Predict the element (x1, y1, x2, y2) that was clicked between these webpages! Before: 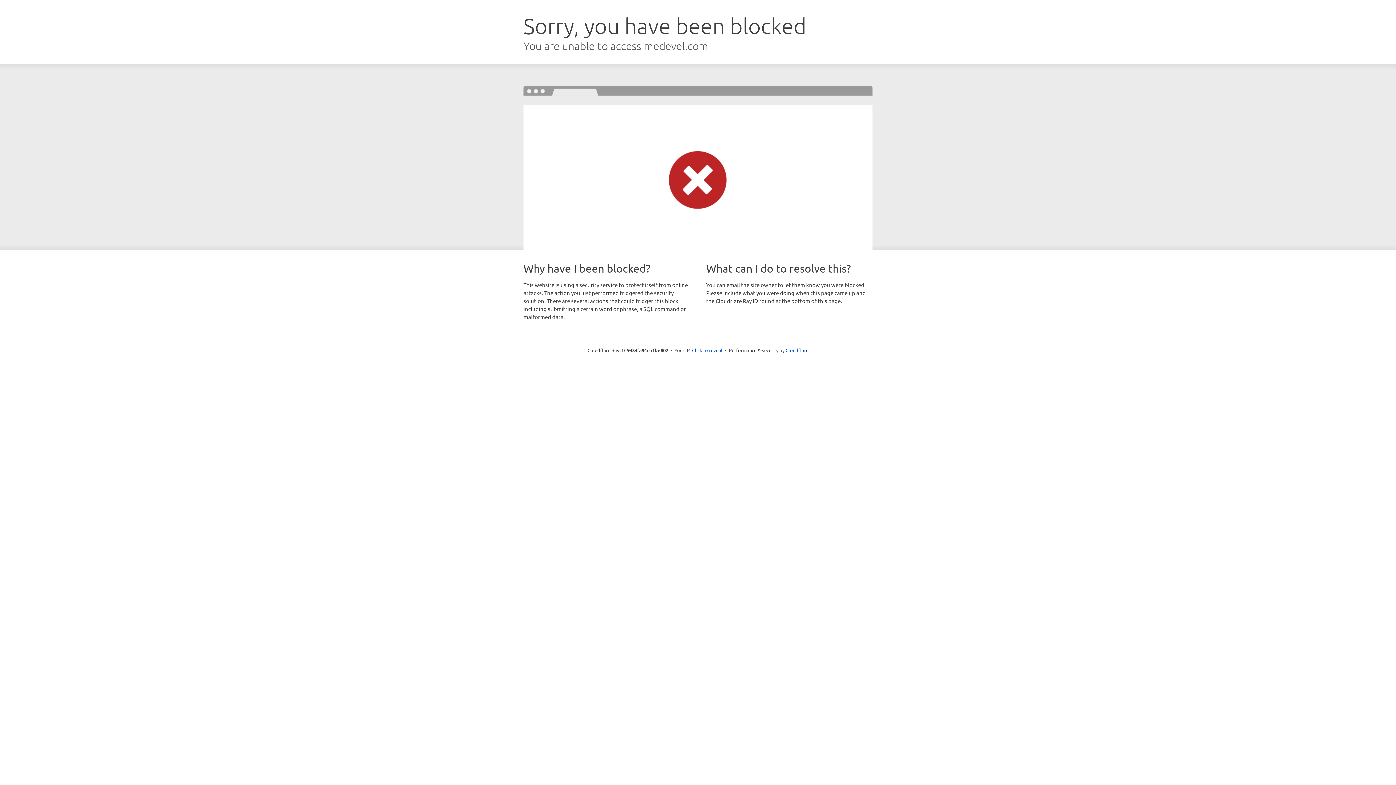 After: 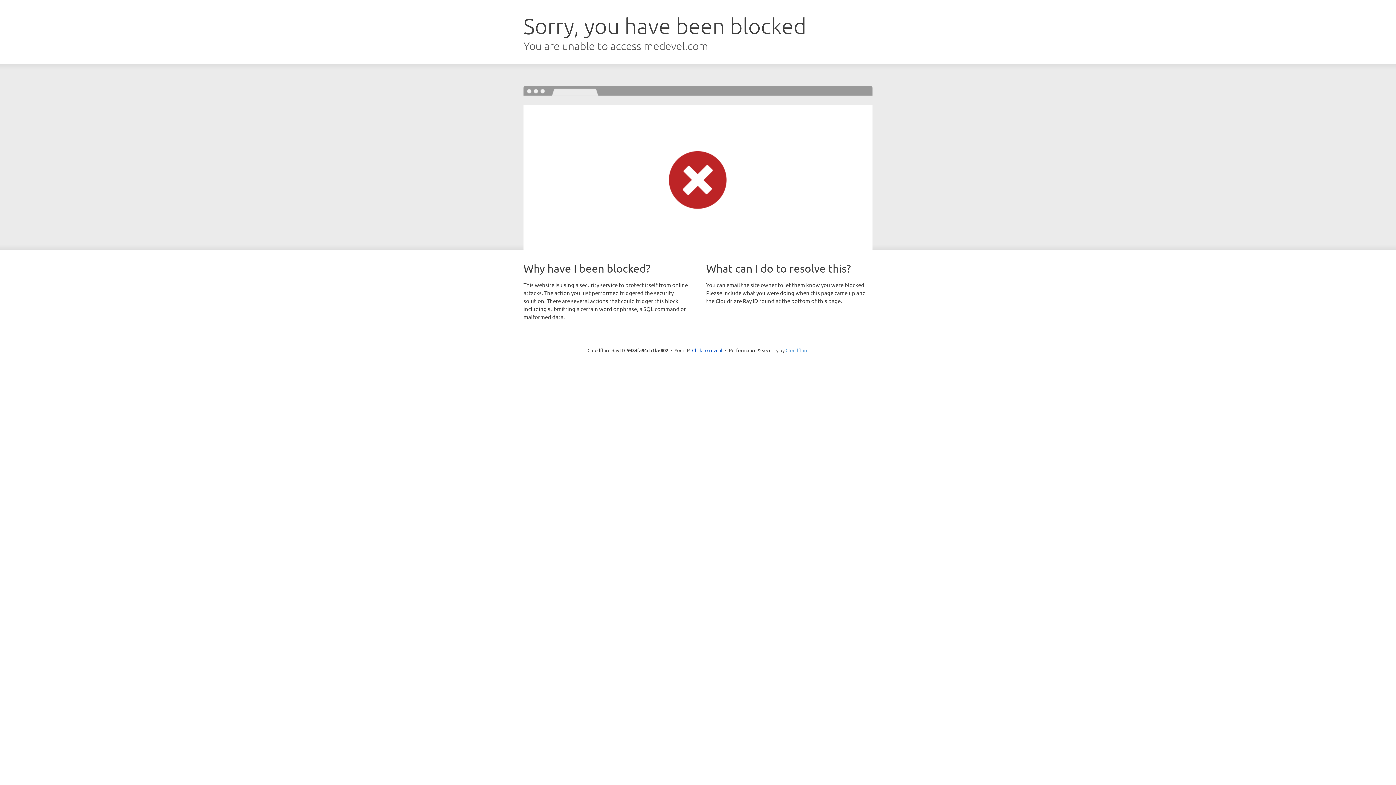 Action: bbox: (785, 347, 808, 353) label: Cloudflare